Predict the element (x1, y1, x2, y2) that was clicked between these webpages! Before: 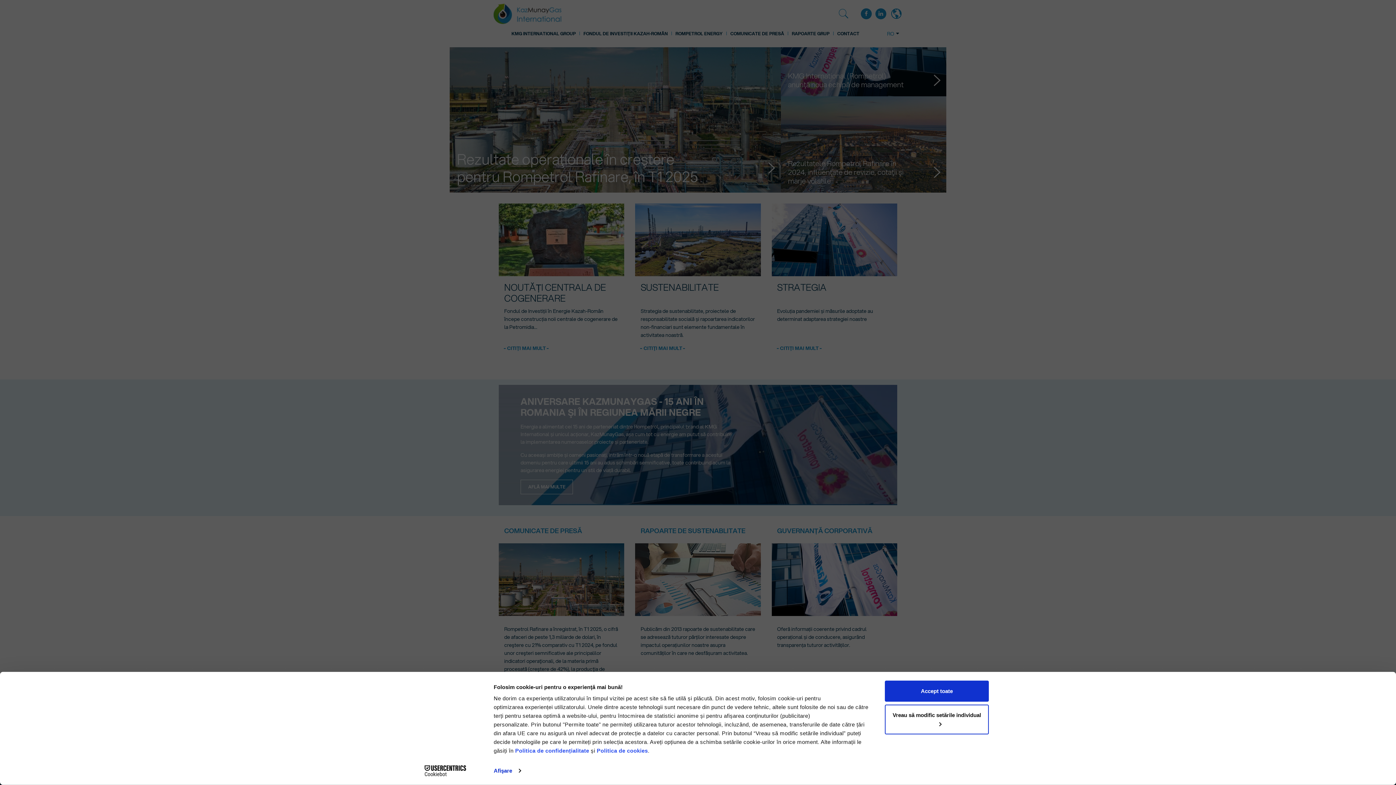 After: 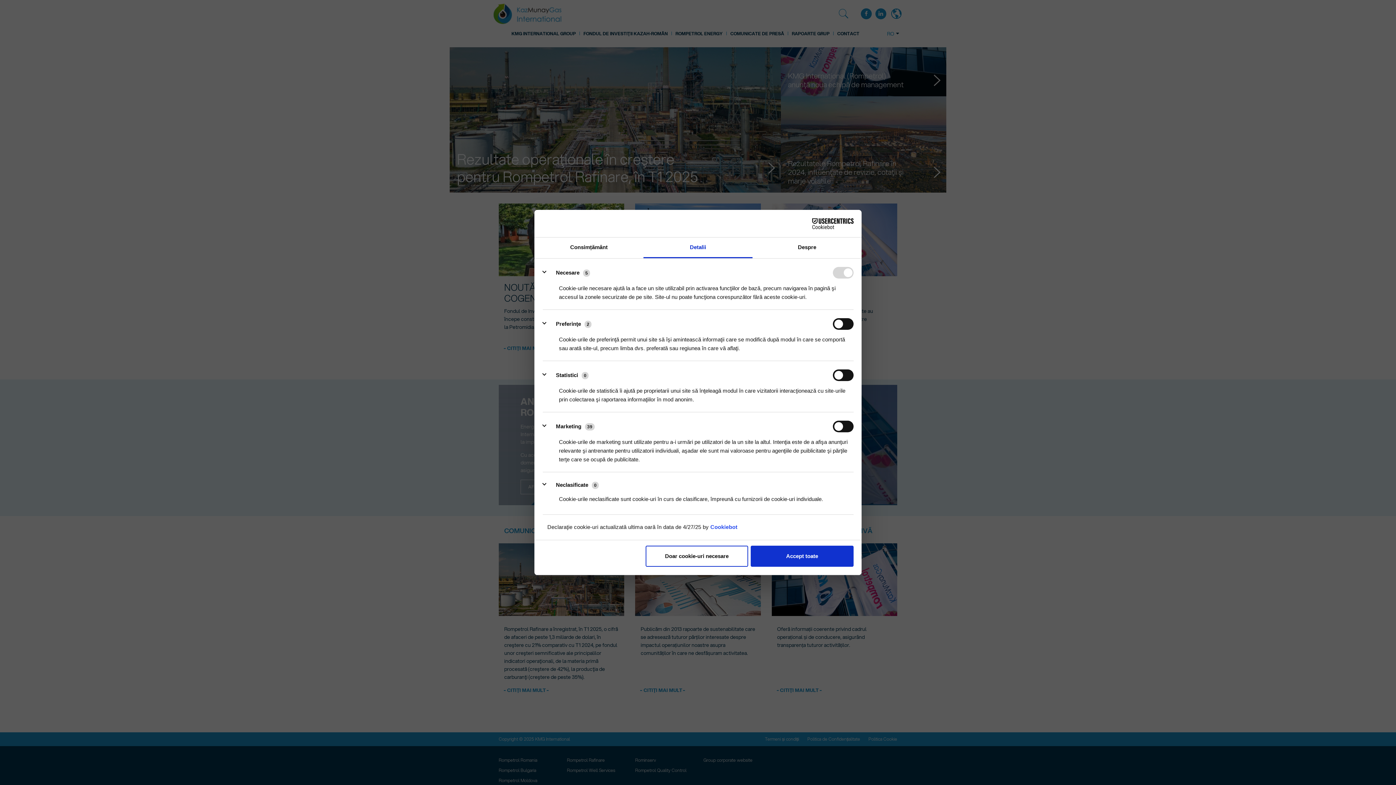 Action: label: Vreau să modific setările individual bbox: (885, 704, 989, 734)